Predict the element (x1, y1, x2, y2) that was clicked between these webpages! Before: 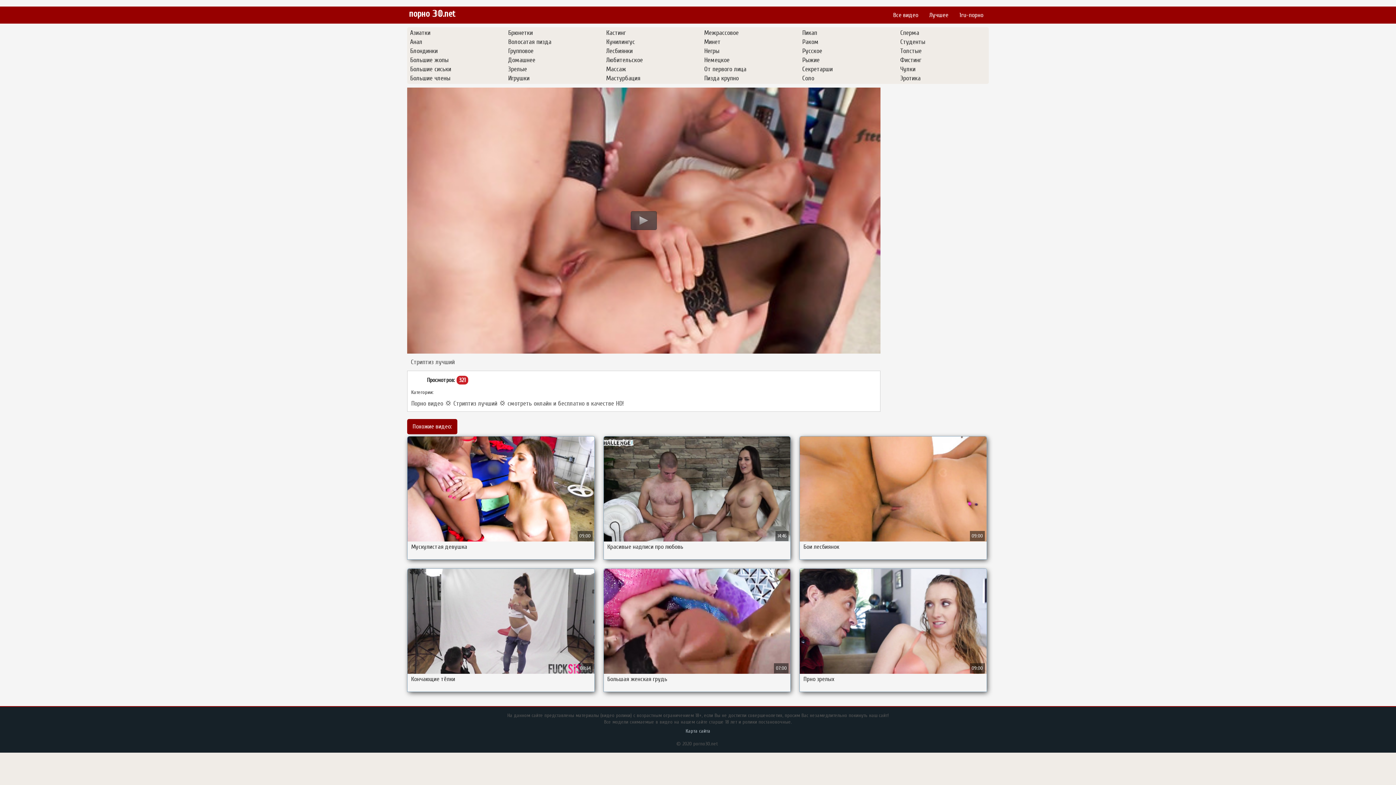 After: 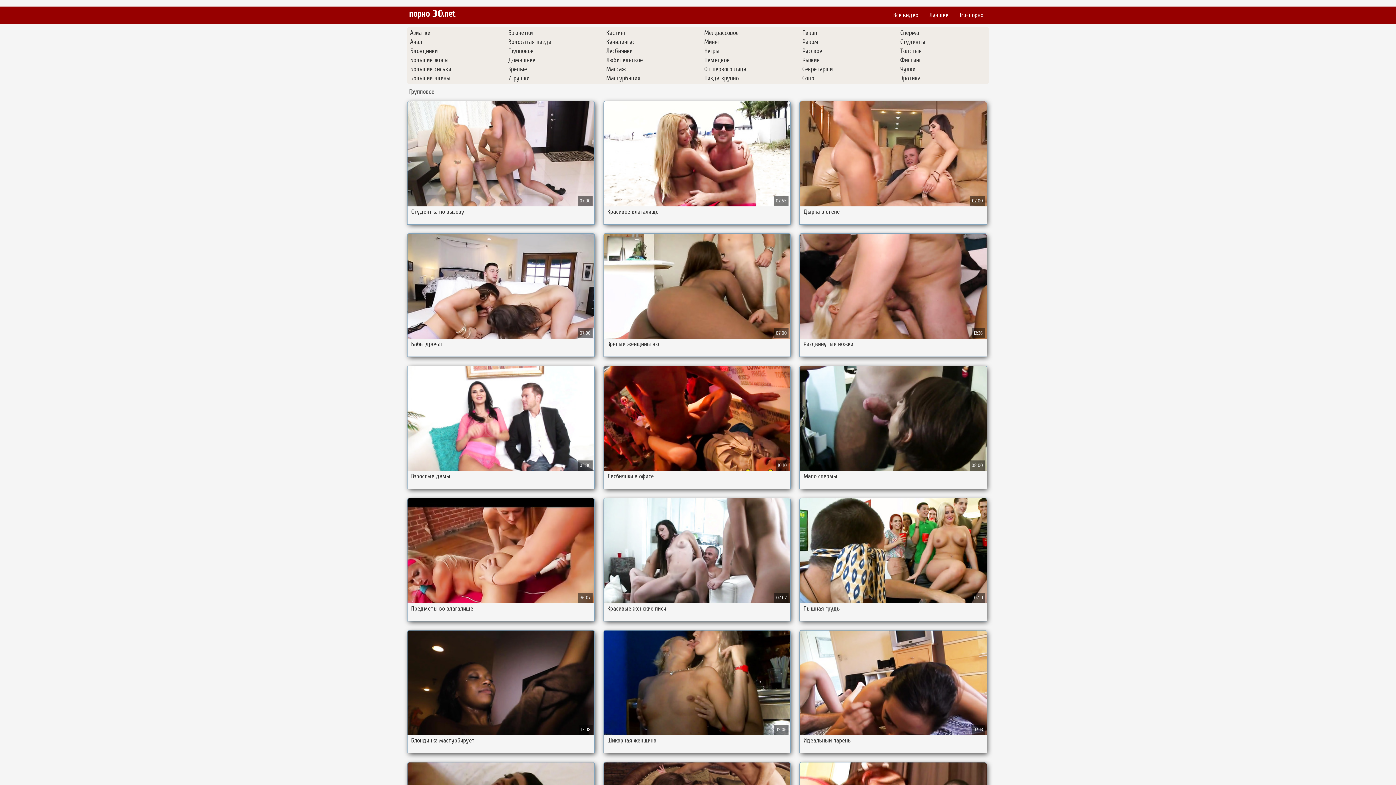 Action: bbox: (504, 46, 590, 55) label: Групповое